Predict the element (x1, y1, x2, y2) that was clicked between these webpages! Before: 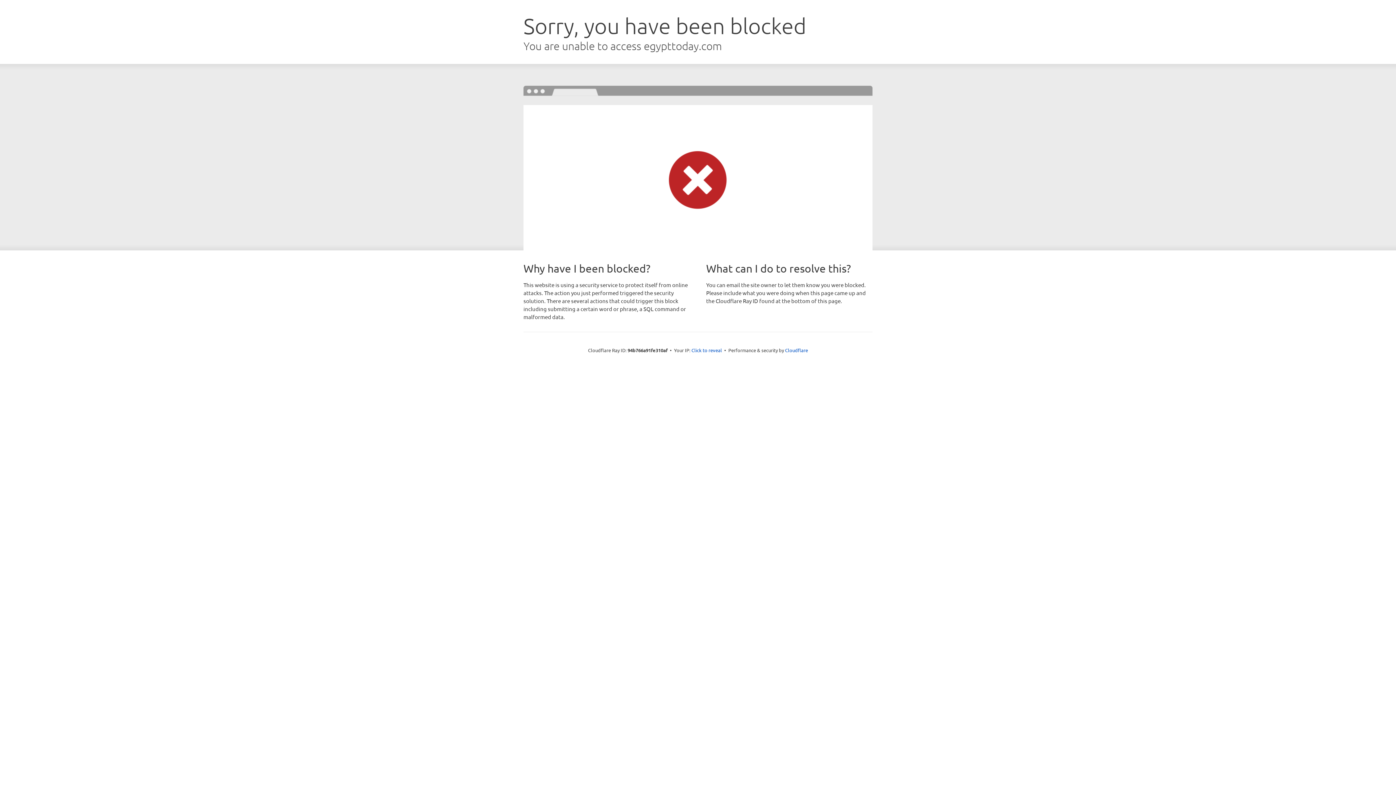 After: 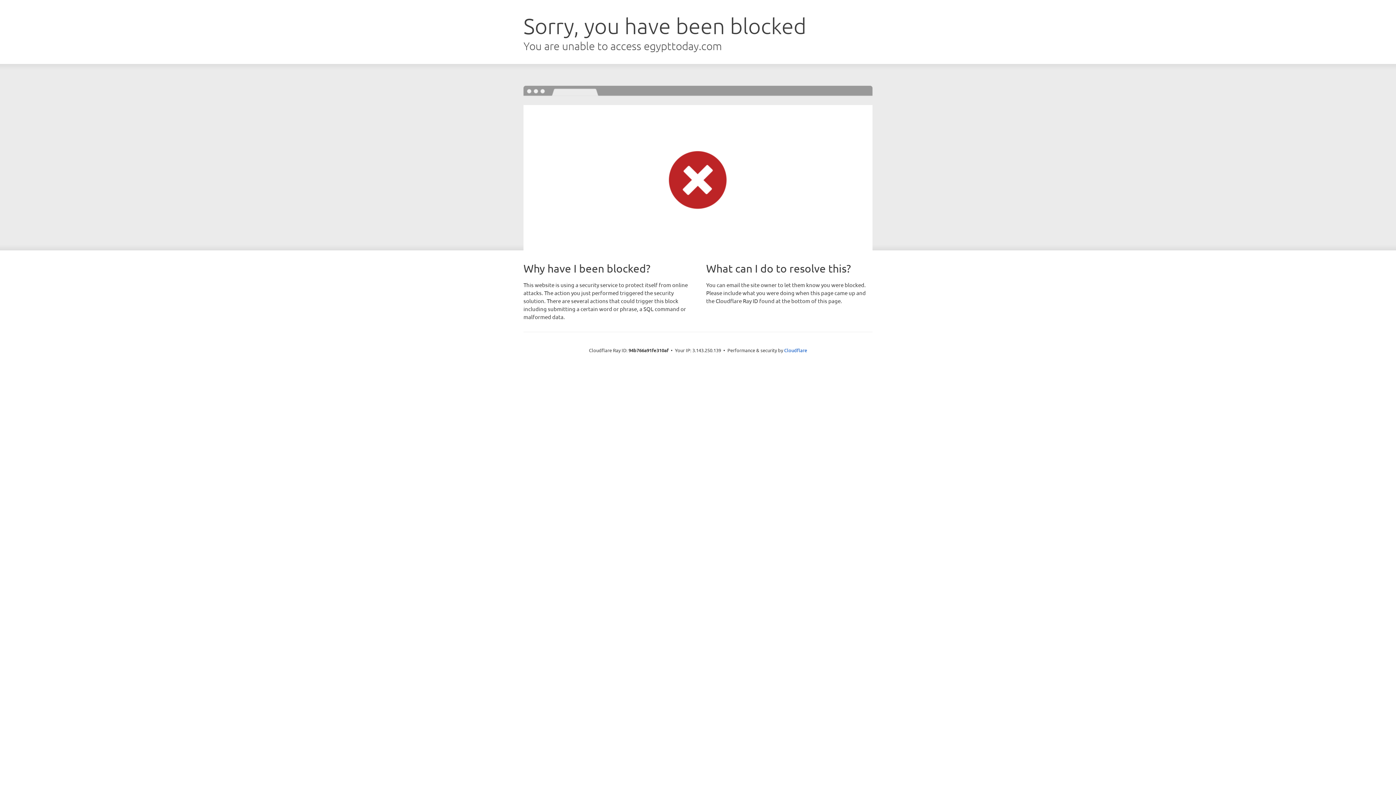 Action: label: Click to reveal bbox: (691, 346, 722, 353)